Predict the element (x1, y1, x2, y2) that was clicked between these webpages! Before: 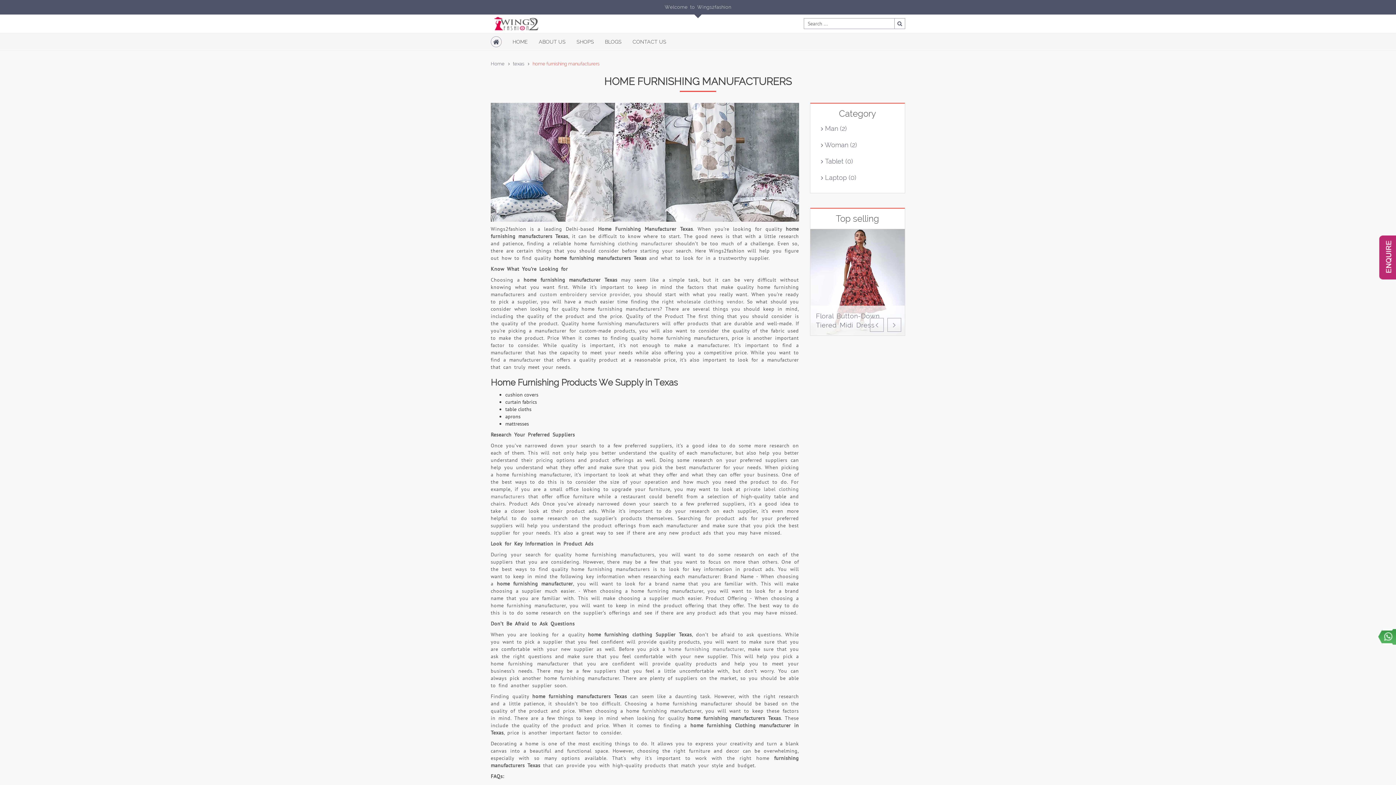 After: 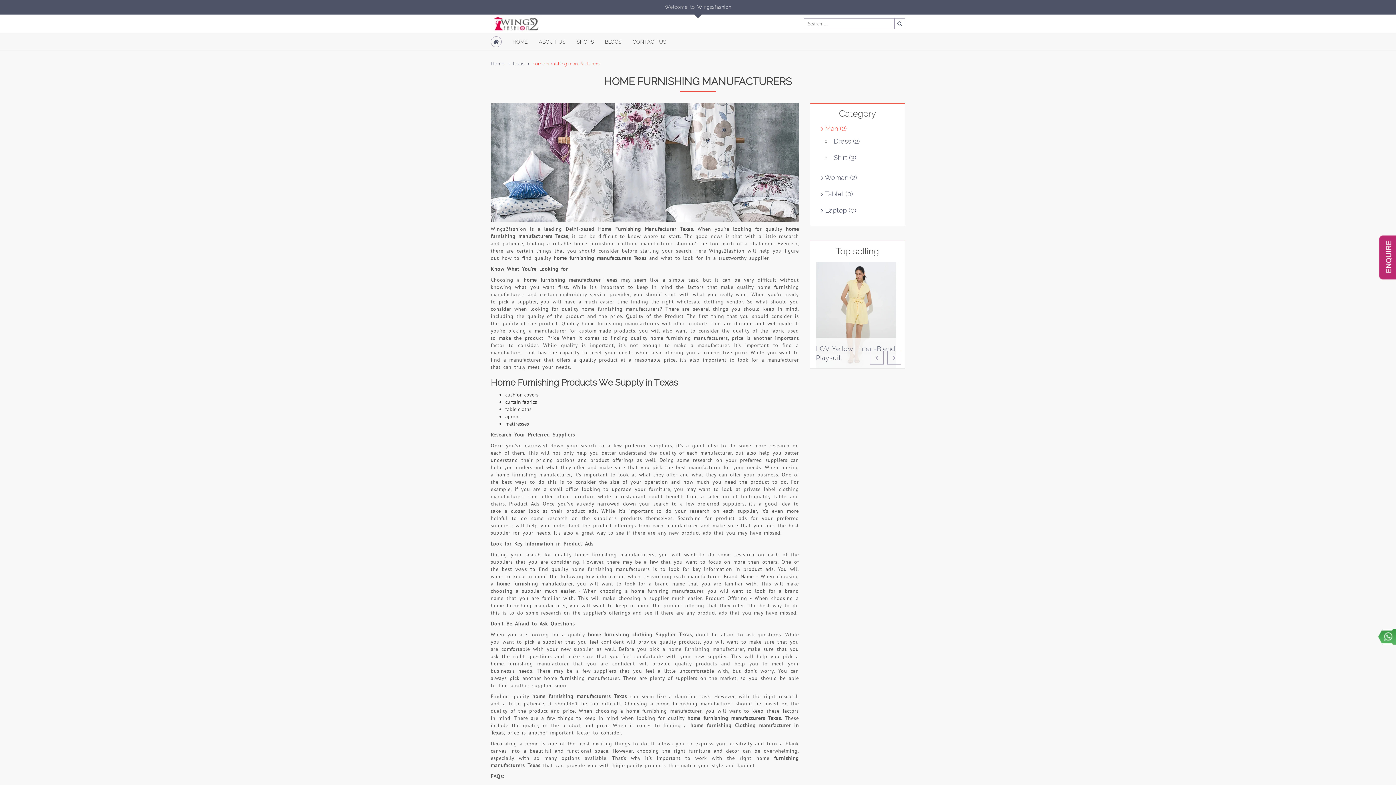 Action: label:  Man (2) bbox: (821, 124, 847, 132)